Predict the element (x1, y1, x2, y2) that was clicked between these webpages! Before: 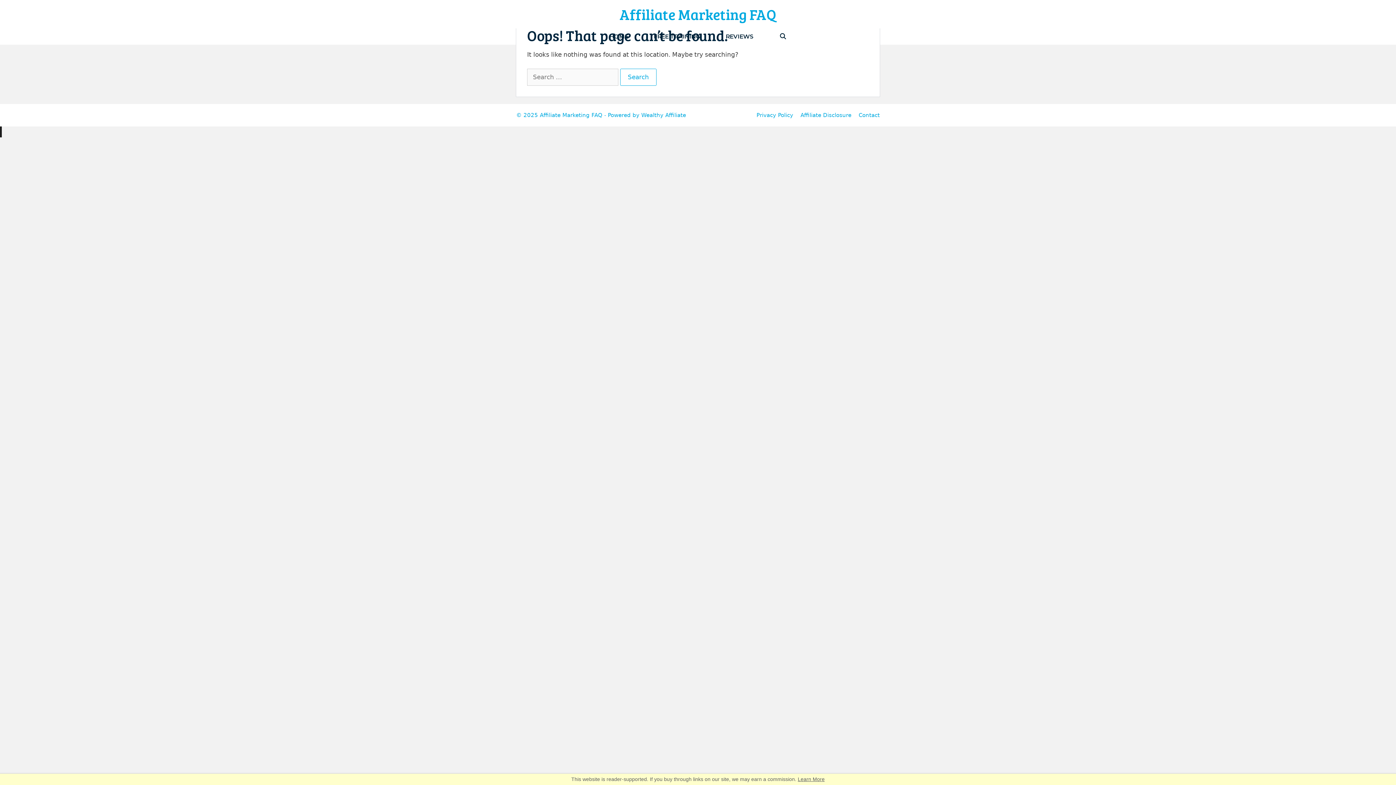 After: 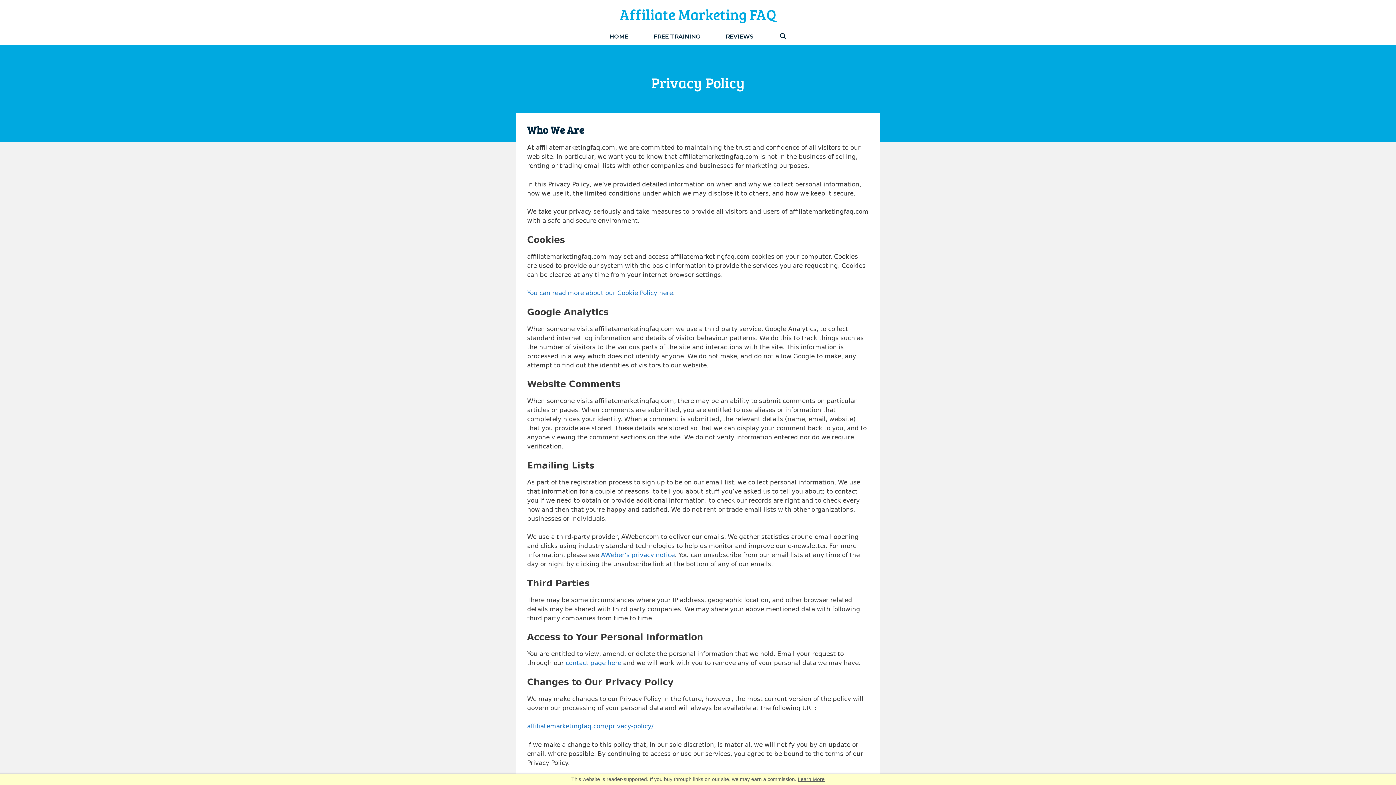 Action: bbox: (756, 111, 793, 118) label: Privacy Policy